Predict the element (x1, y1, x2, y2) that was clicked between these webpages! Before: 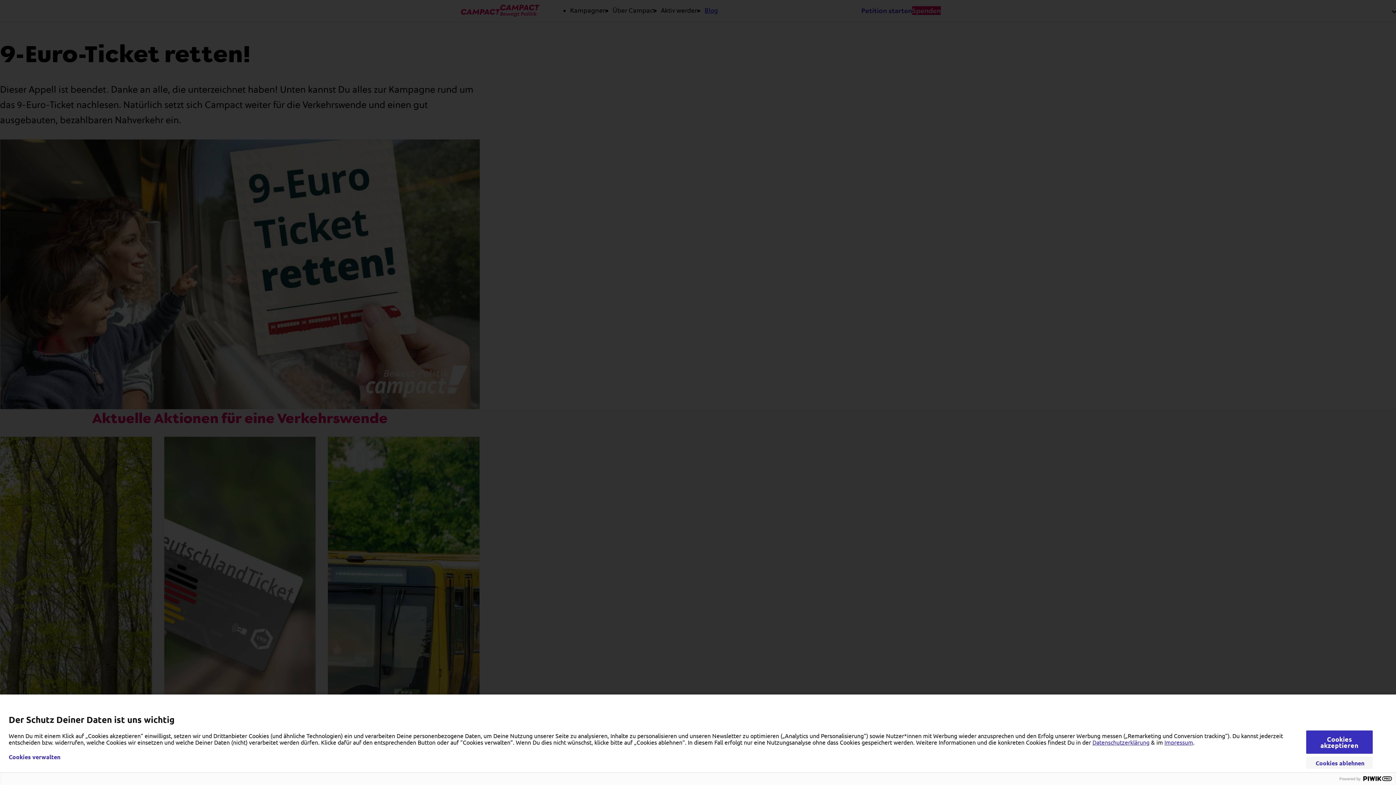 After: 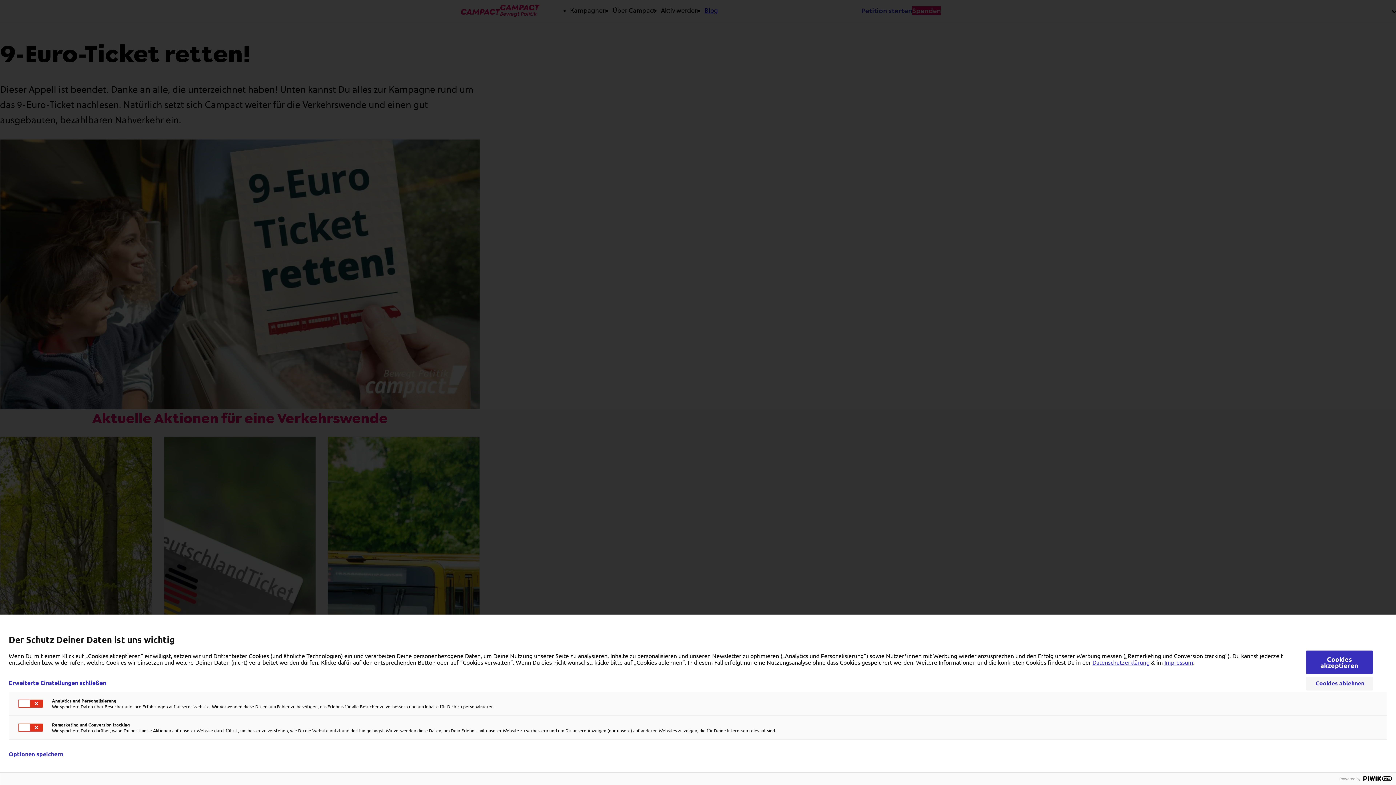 Action: label: Cookies verwalten bbox: (8, 754, 60, 760)